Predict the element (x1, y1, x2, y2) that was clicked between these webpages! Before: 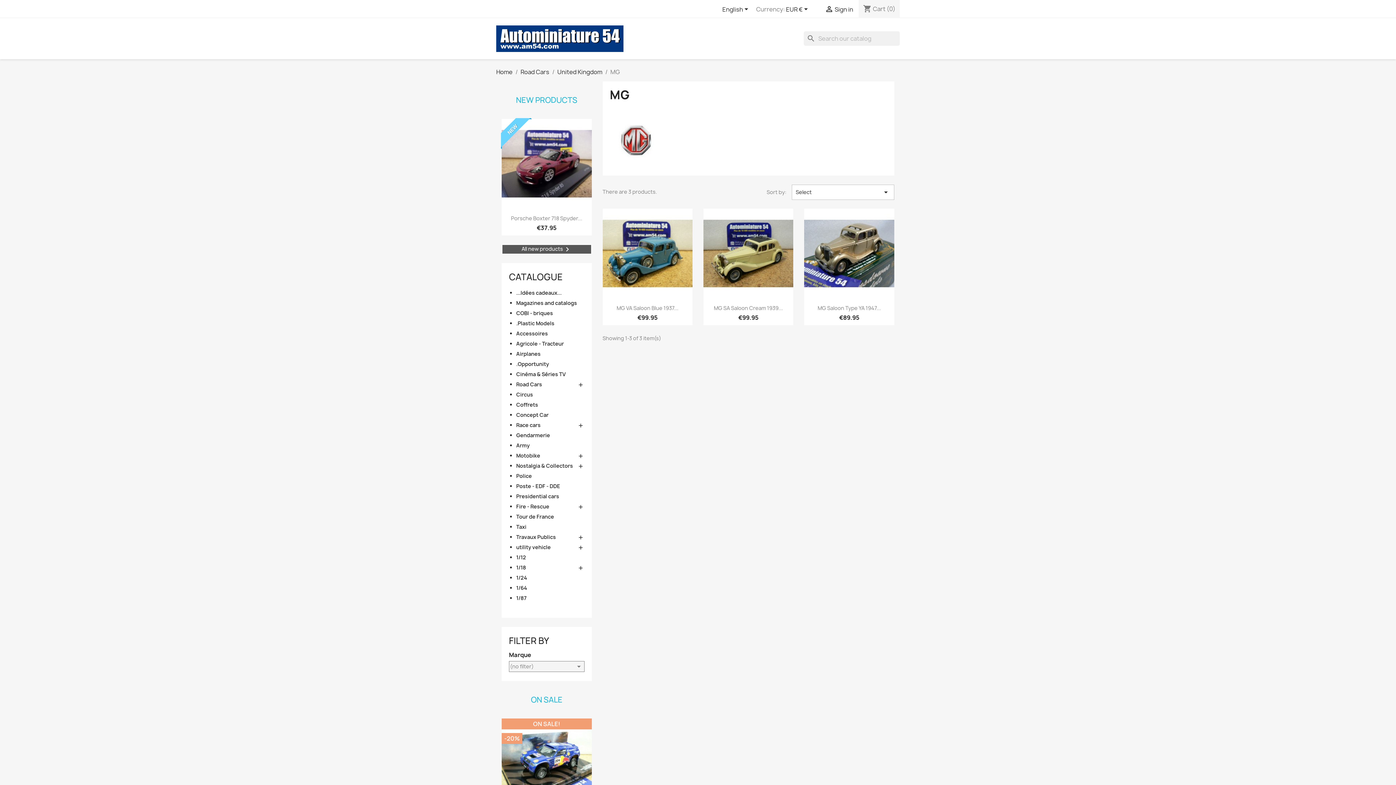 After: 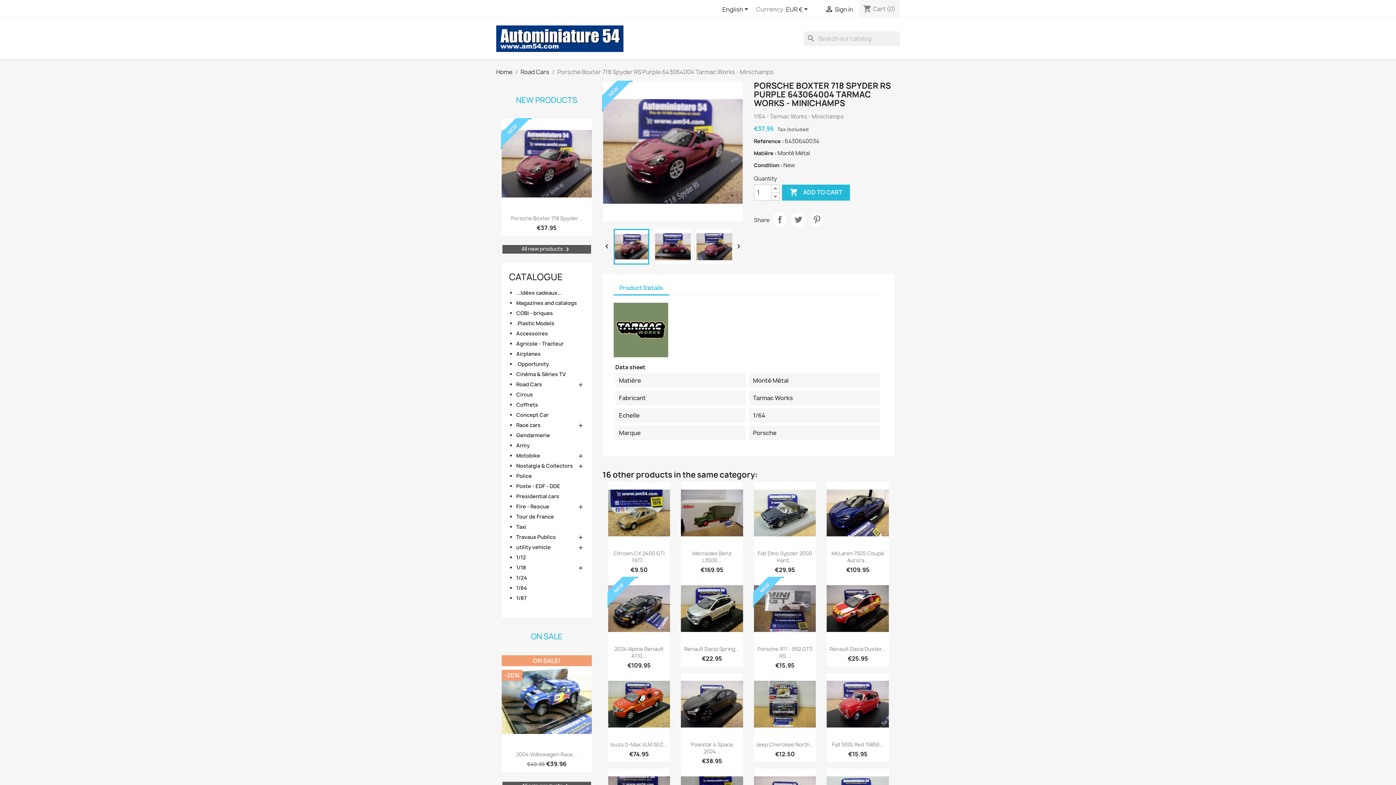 Action: label: Porsche Boxter 718 Spyder... bbox: (511, 214, 582, 221)